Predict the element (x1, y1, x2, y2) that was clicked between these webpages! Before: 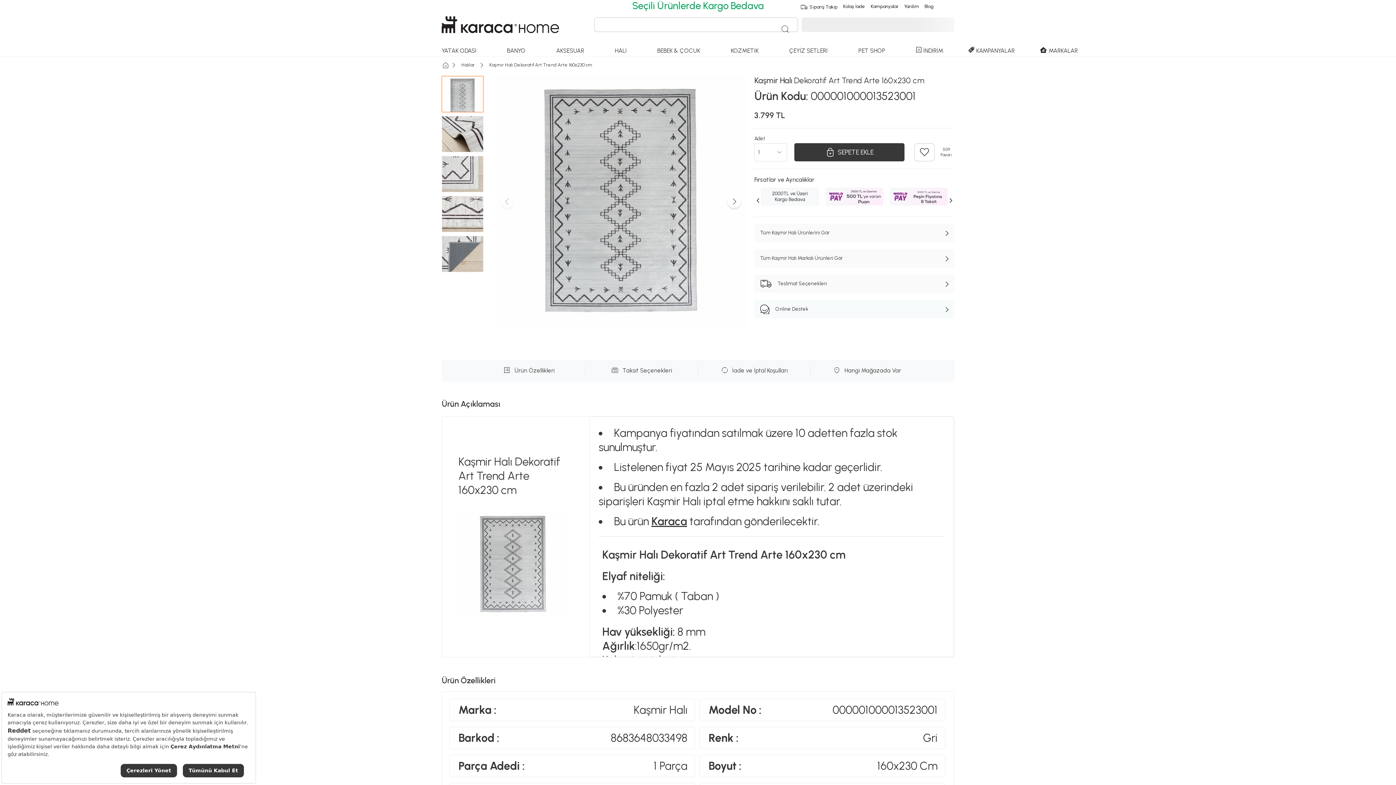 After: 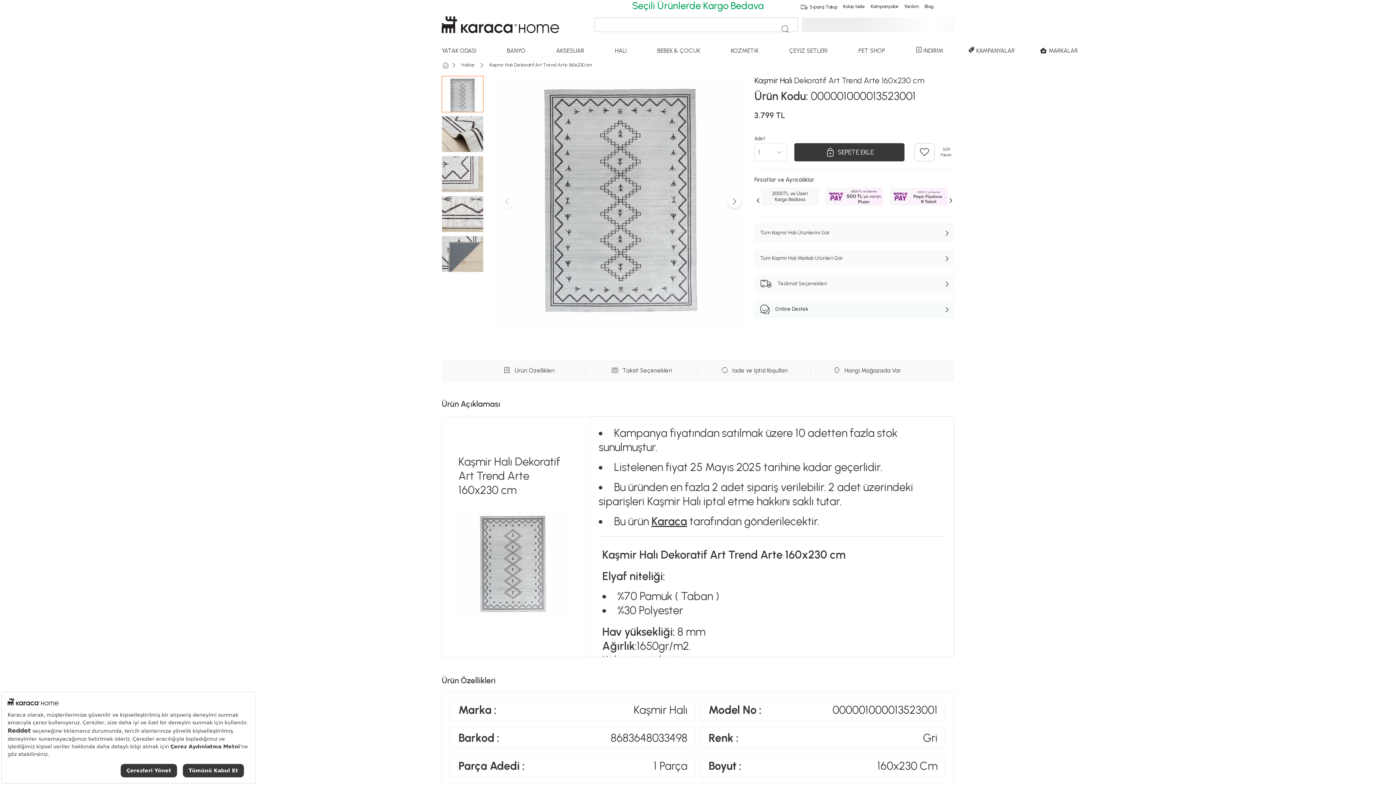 Action: label: Online Destek bbox: (754, 300, 954, 318)